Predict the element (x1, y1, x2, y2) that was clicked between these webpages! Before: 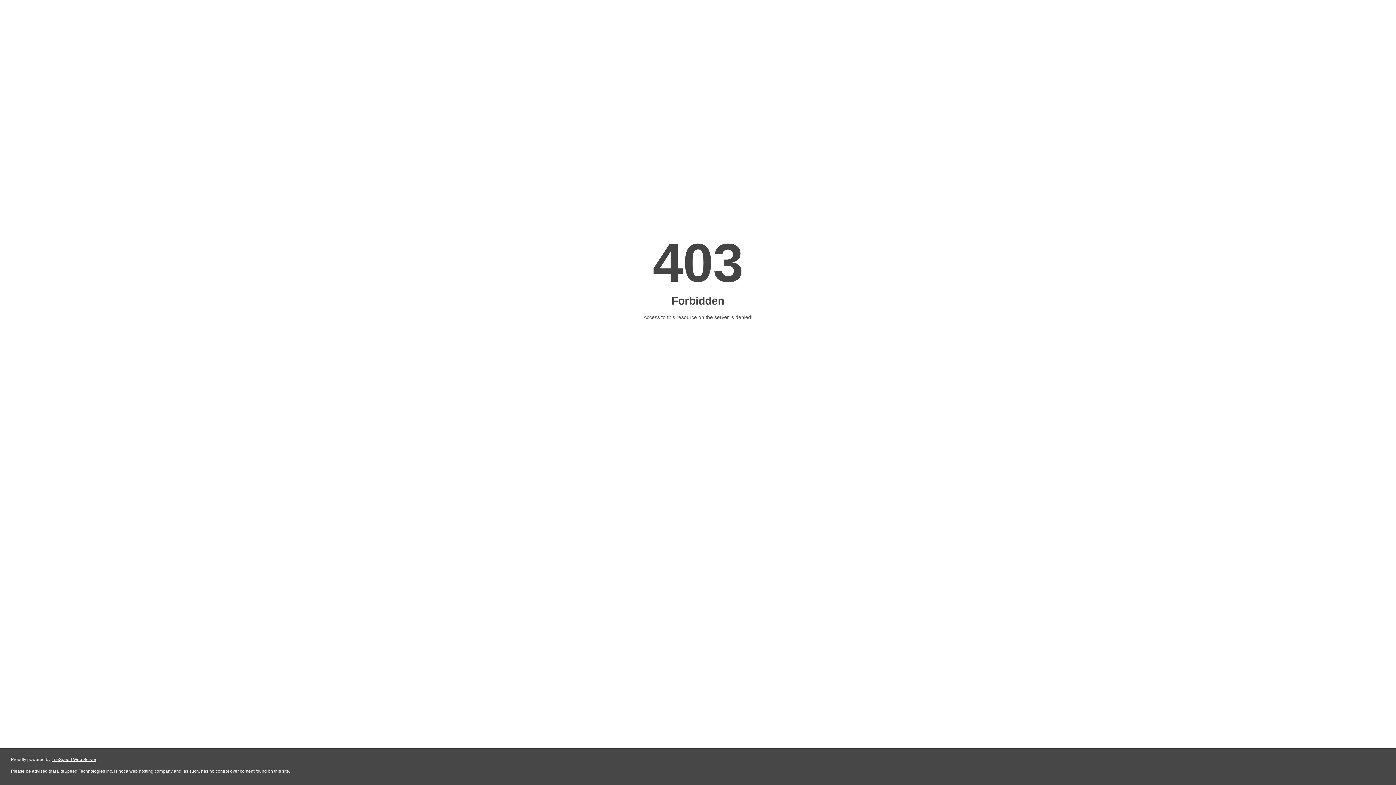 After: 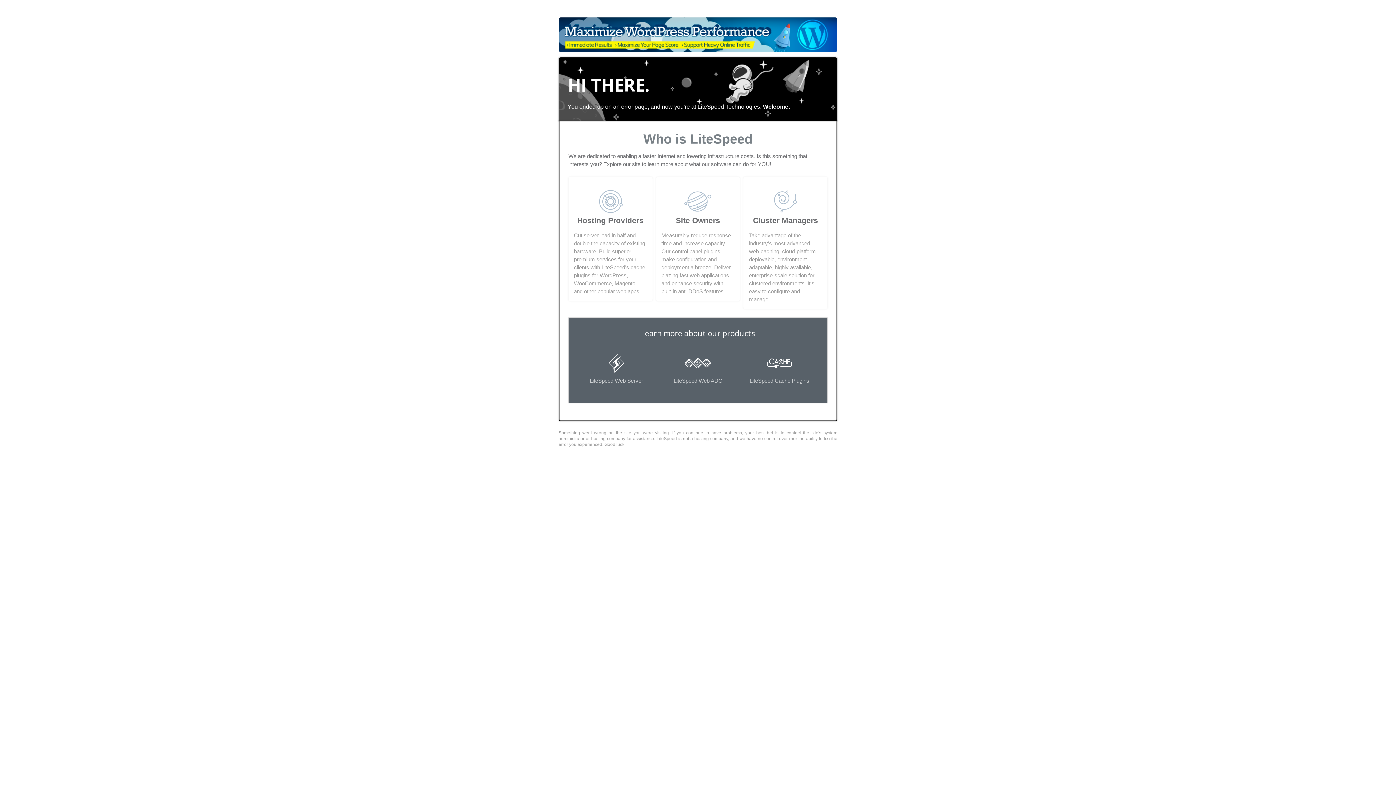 Action: bbox: (51, 757, 96, 762) label: LiteSpeed Web Server